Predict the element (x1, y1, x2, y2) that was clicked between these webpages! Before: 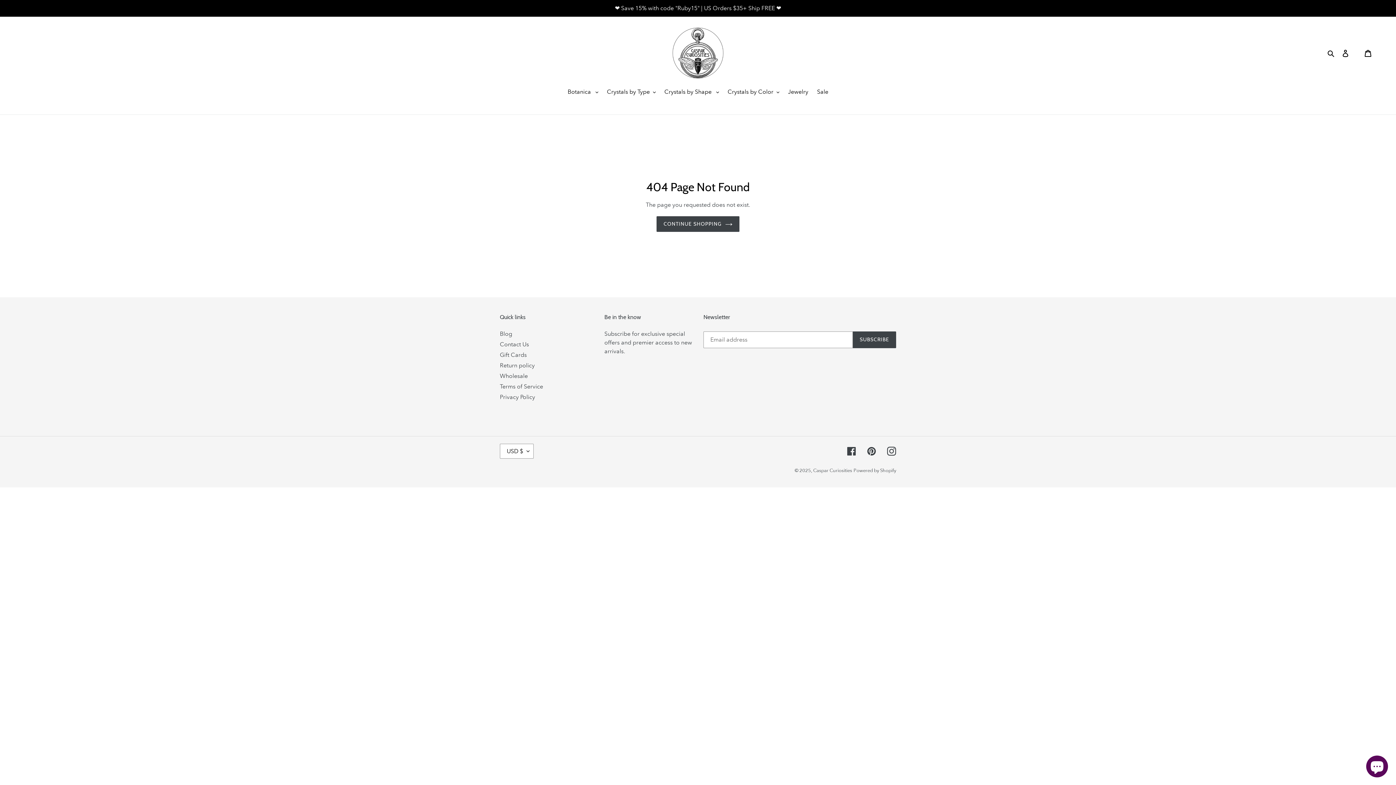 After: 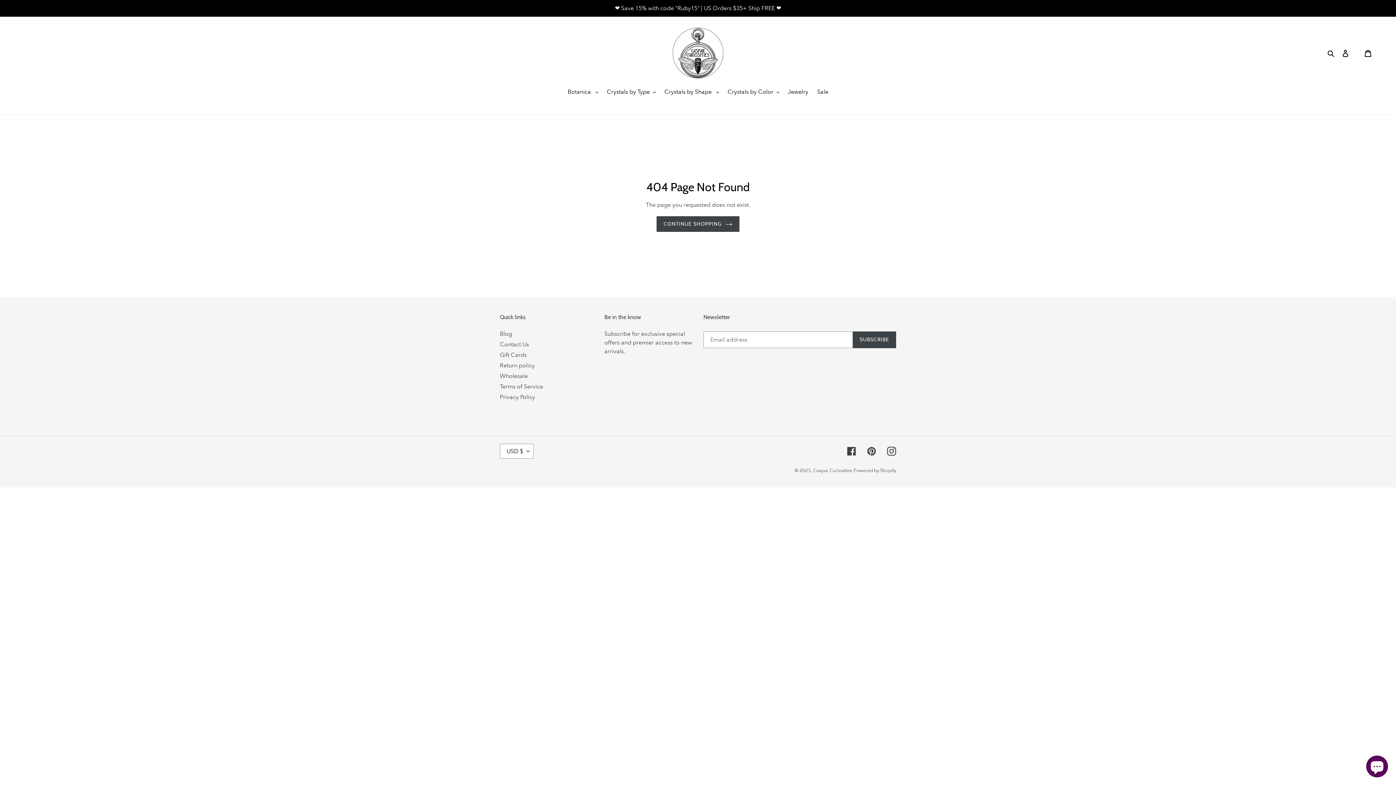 Action: bbox: (1353, 48, 1360, 57)